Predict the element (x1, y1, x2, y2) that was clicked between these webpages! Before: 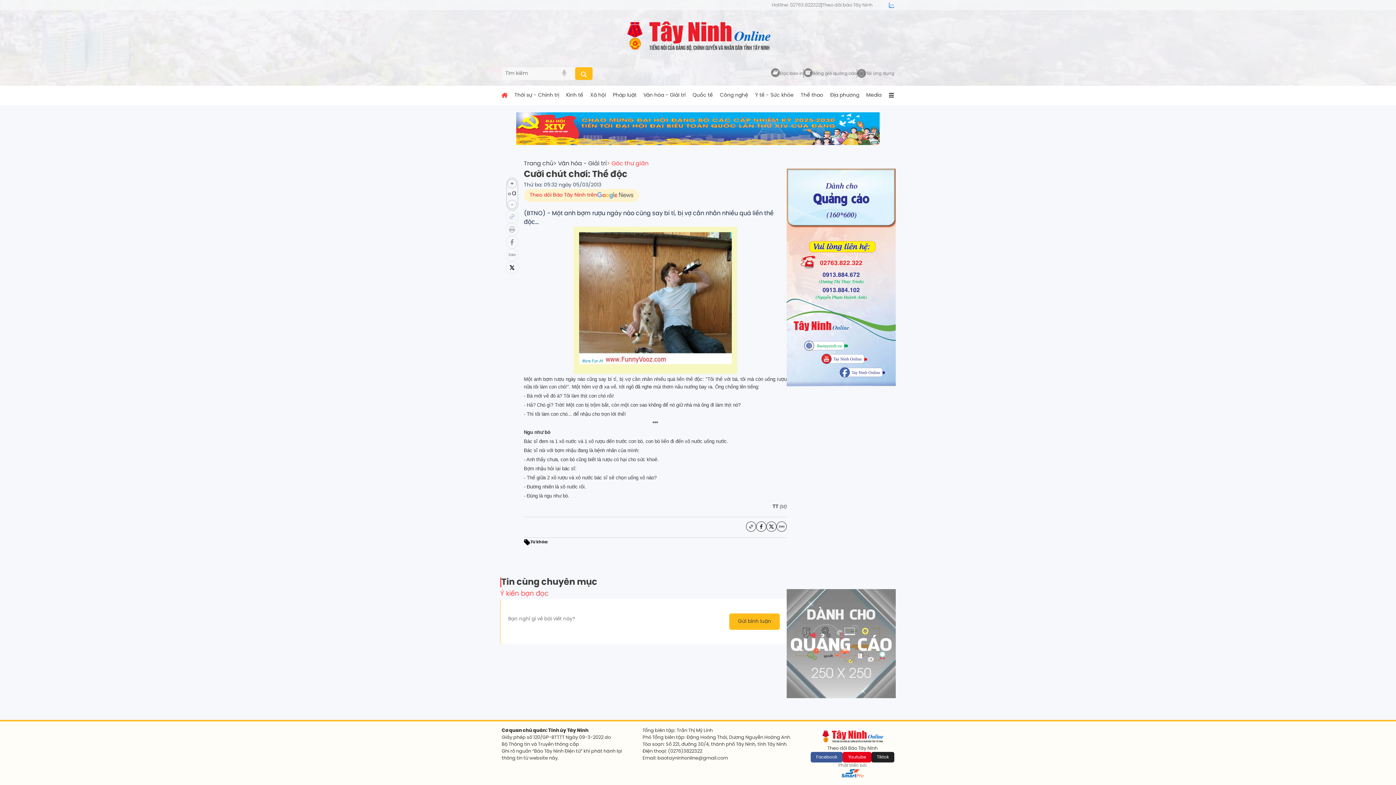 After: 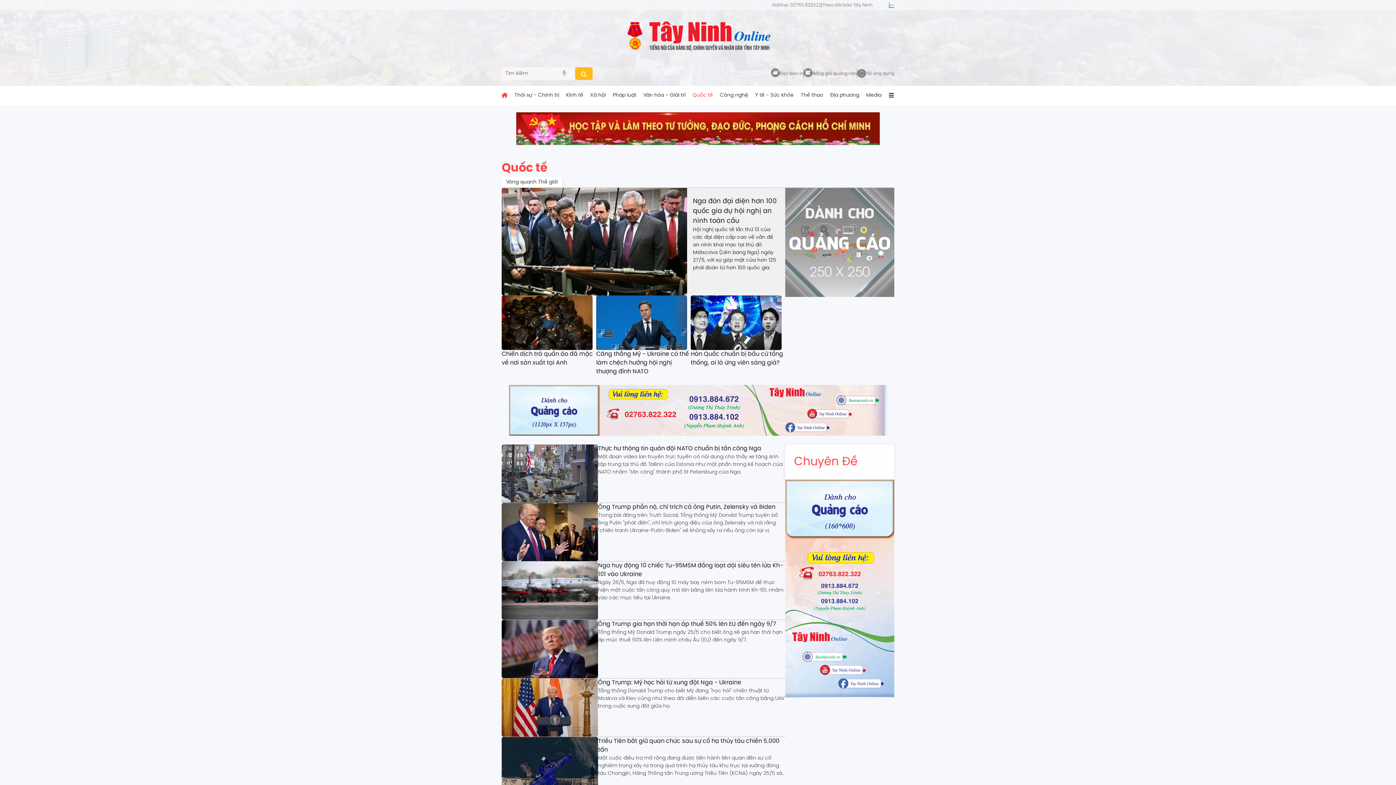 Action: label: Quốc tế bbox: (692, 91, 713, 99)